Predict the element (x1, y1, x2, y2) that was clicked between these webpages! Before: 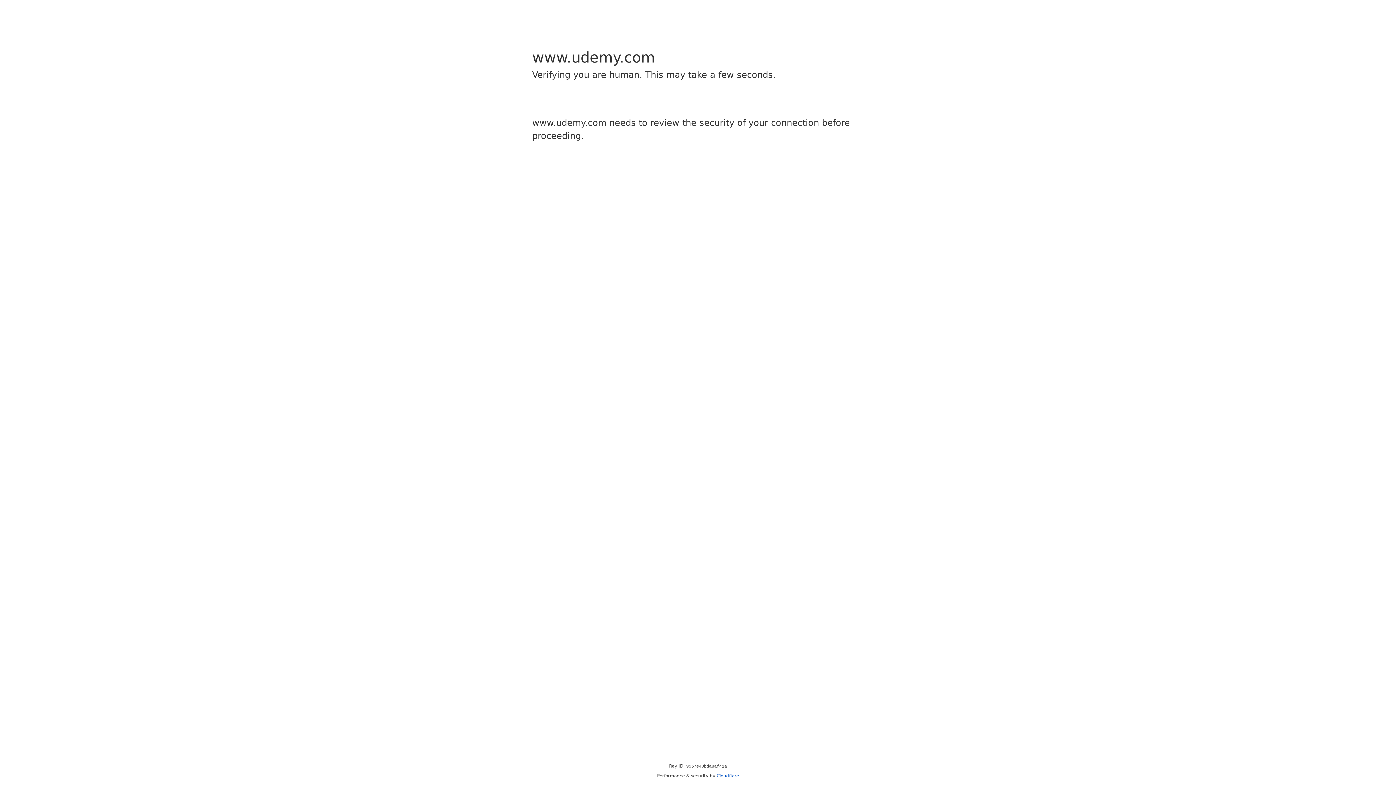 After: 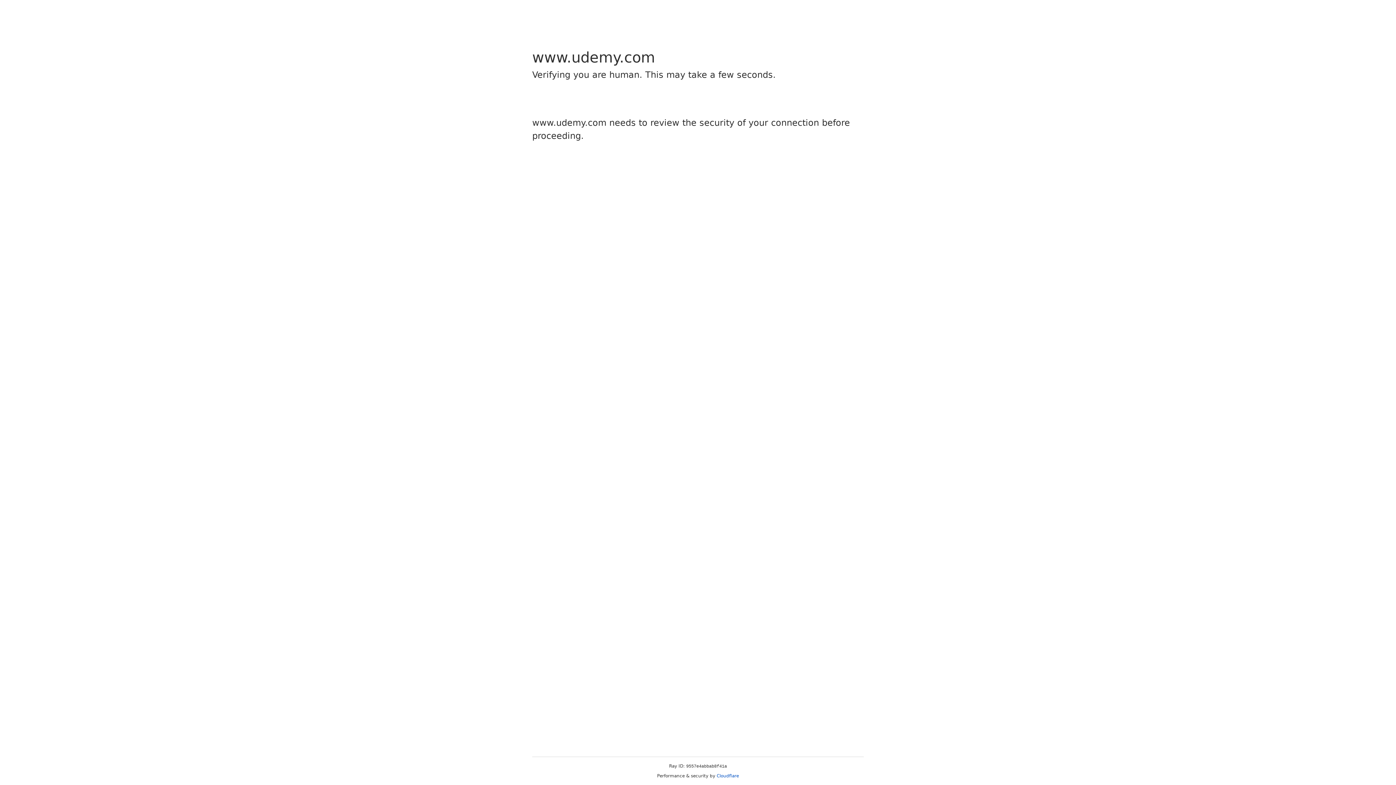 Action: bbox: (716, 773, 739, 778) label: Cloudflare